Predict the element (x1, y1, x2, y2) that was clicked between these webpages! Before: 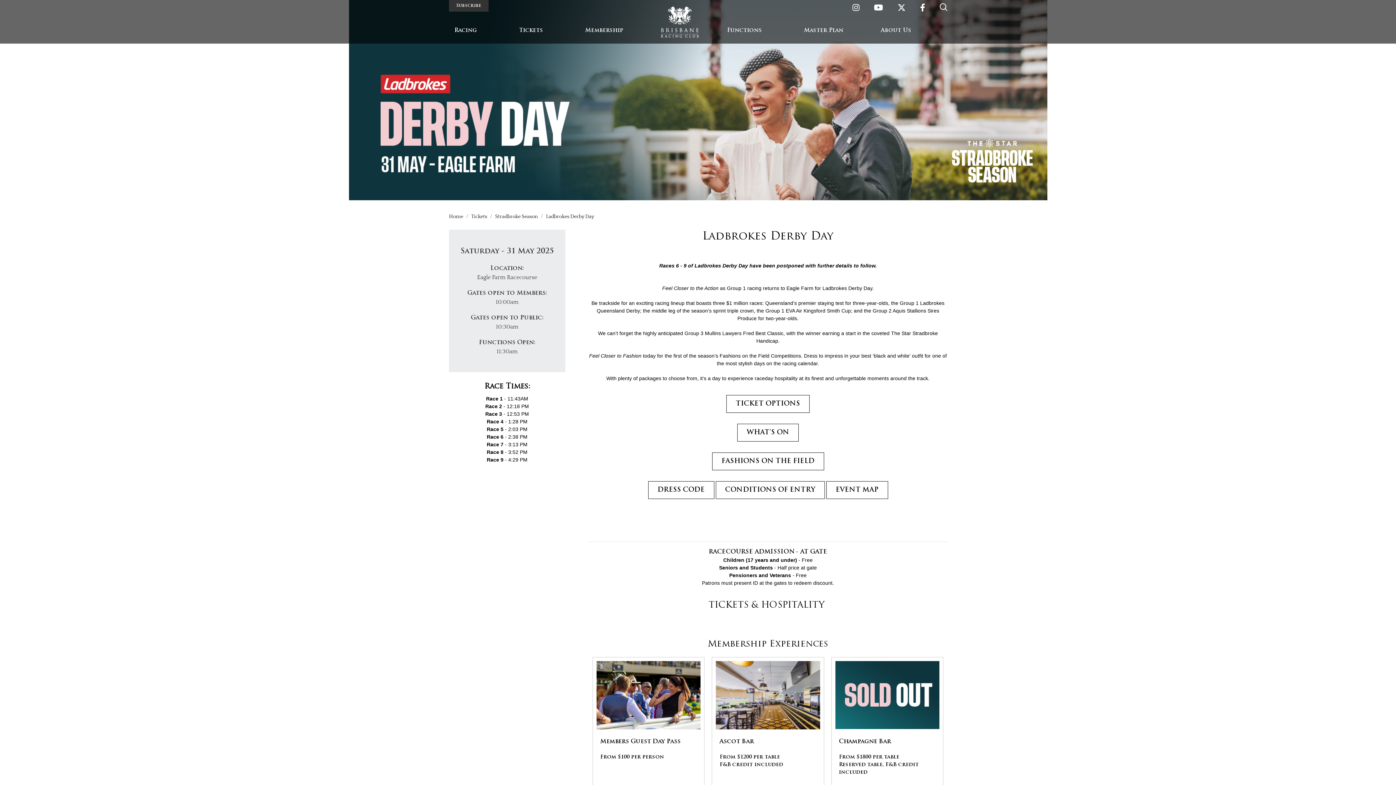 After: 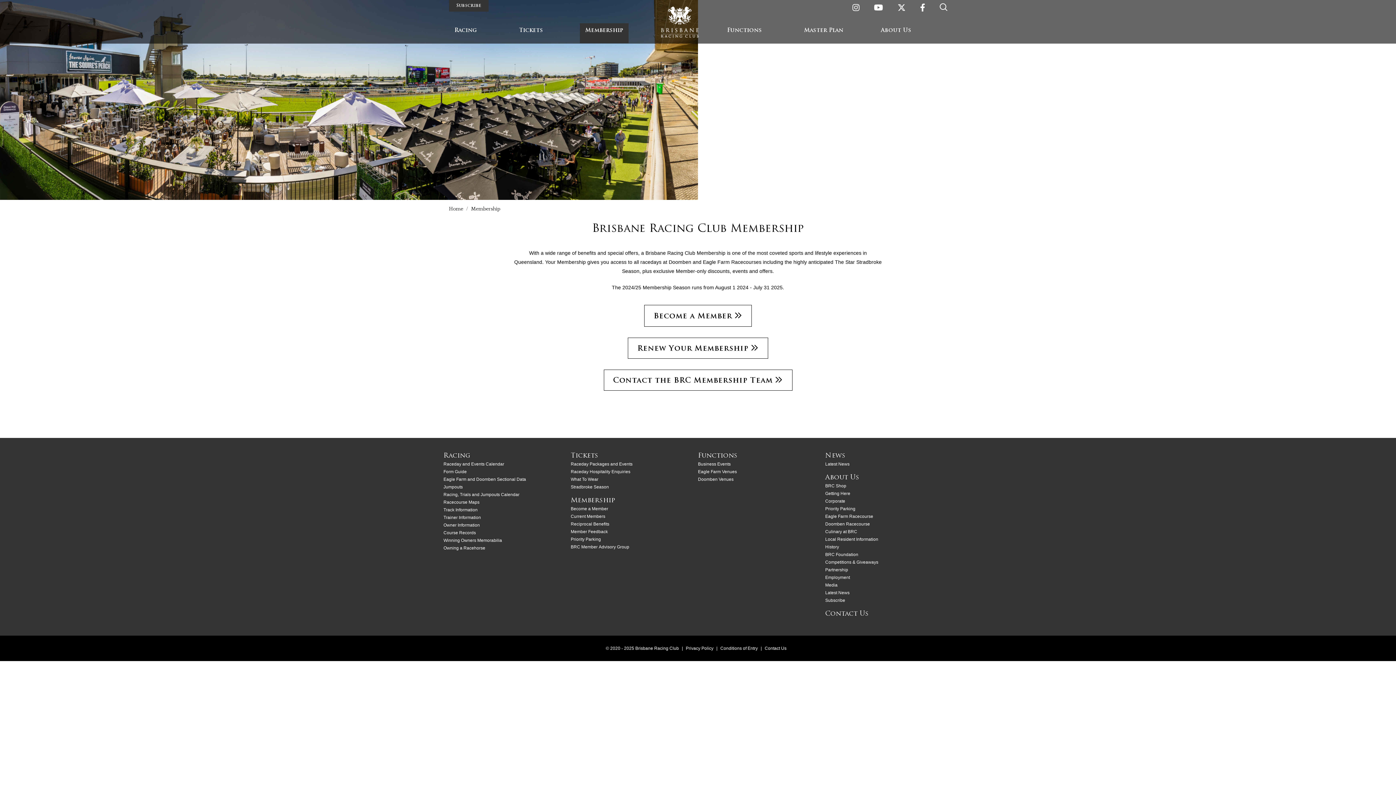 Action: bbox: (580, 23, 628, 43) label: Membership